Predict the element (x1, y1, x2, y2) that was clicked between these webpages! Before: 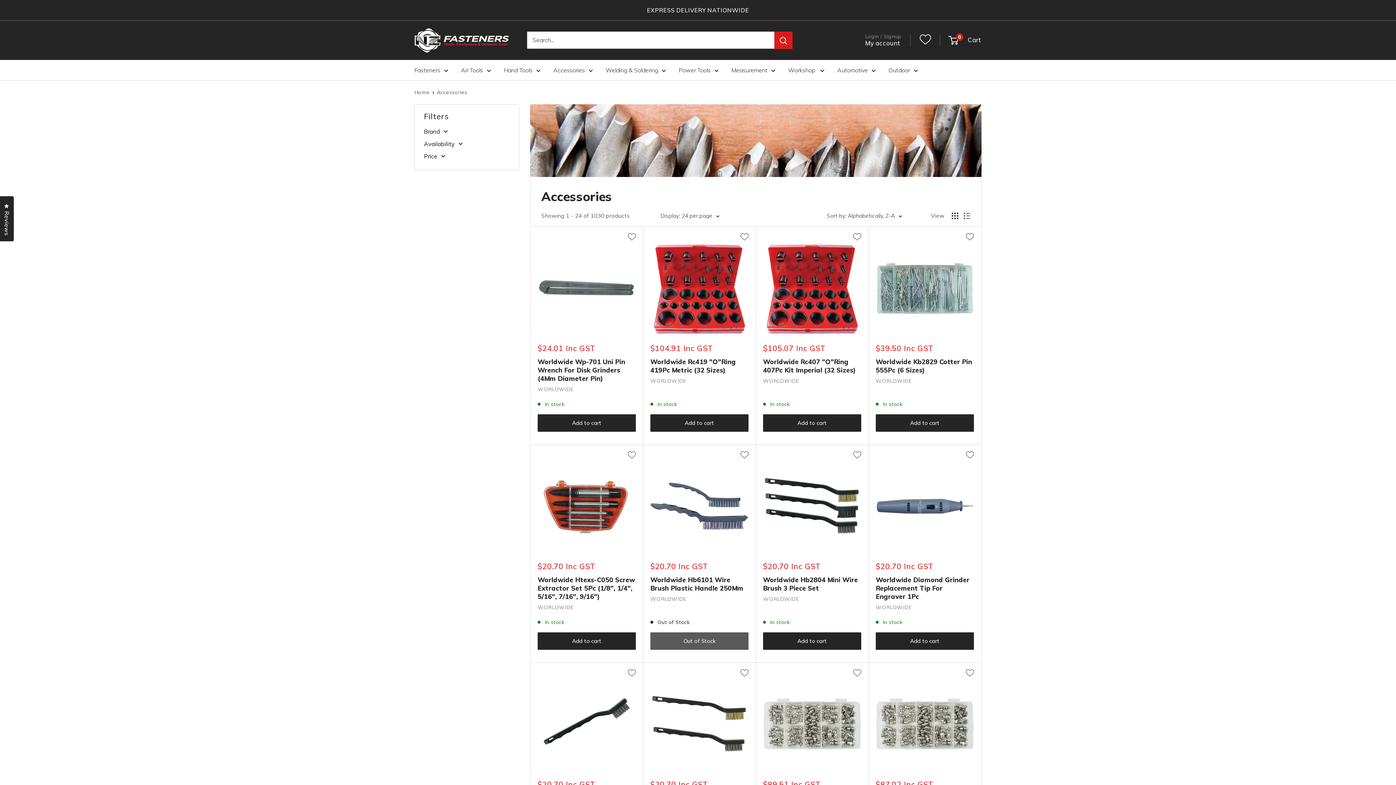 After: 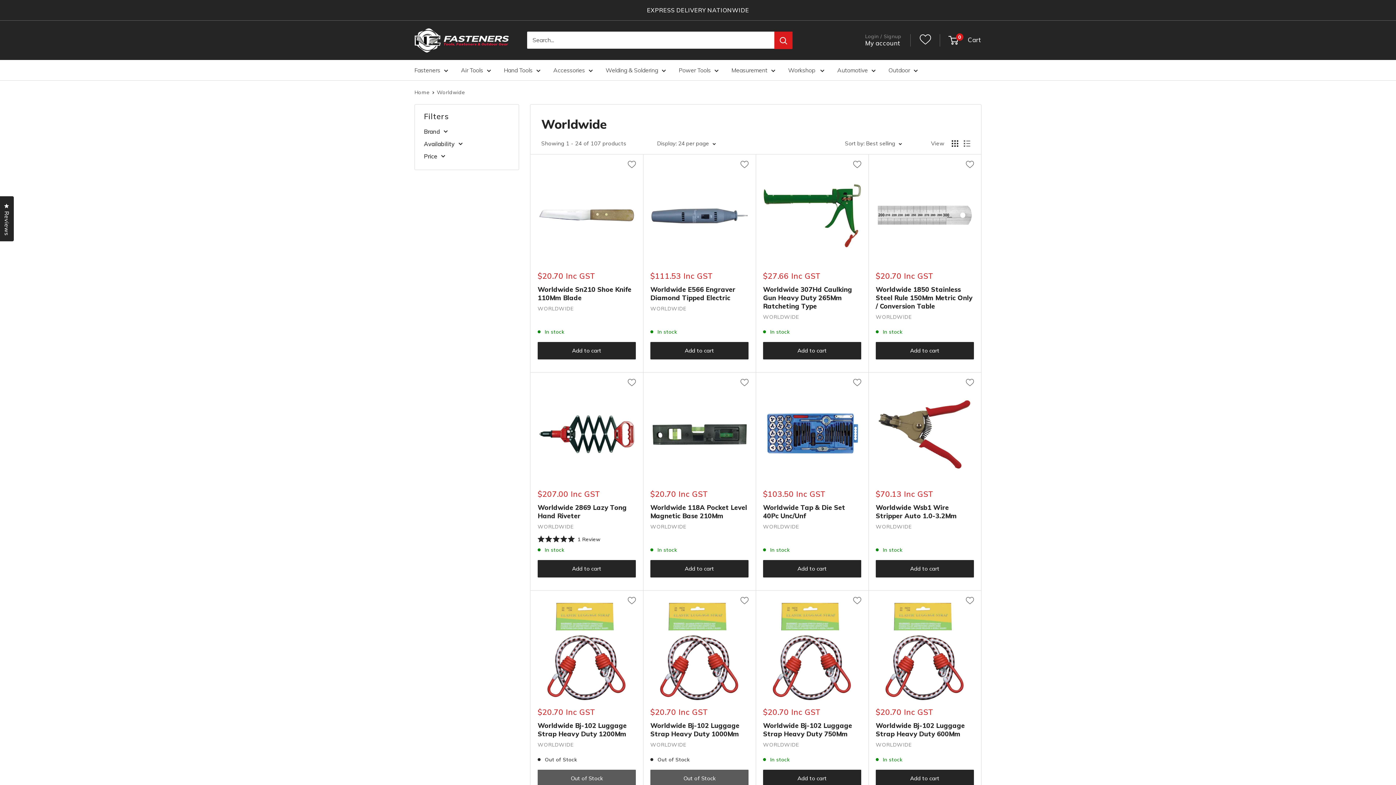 Action: bbox: (537, 603, 636, 611) label: WORLDWIDE